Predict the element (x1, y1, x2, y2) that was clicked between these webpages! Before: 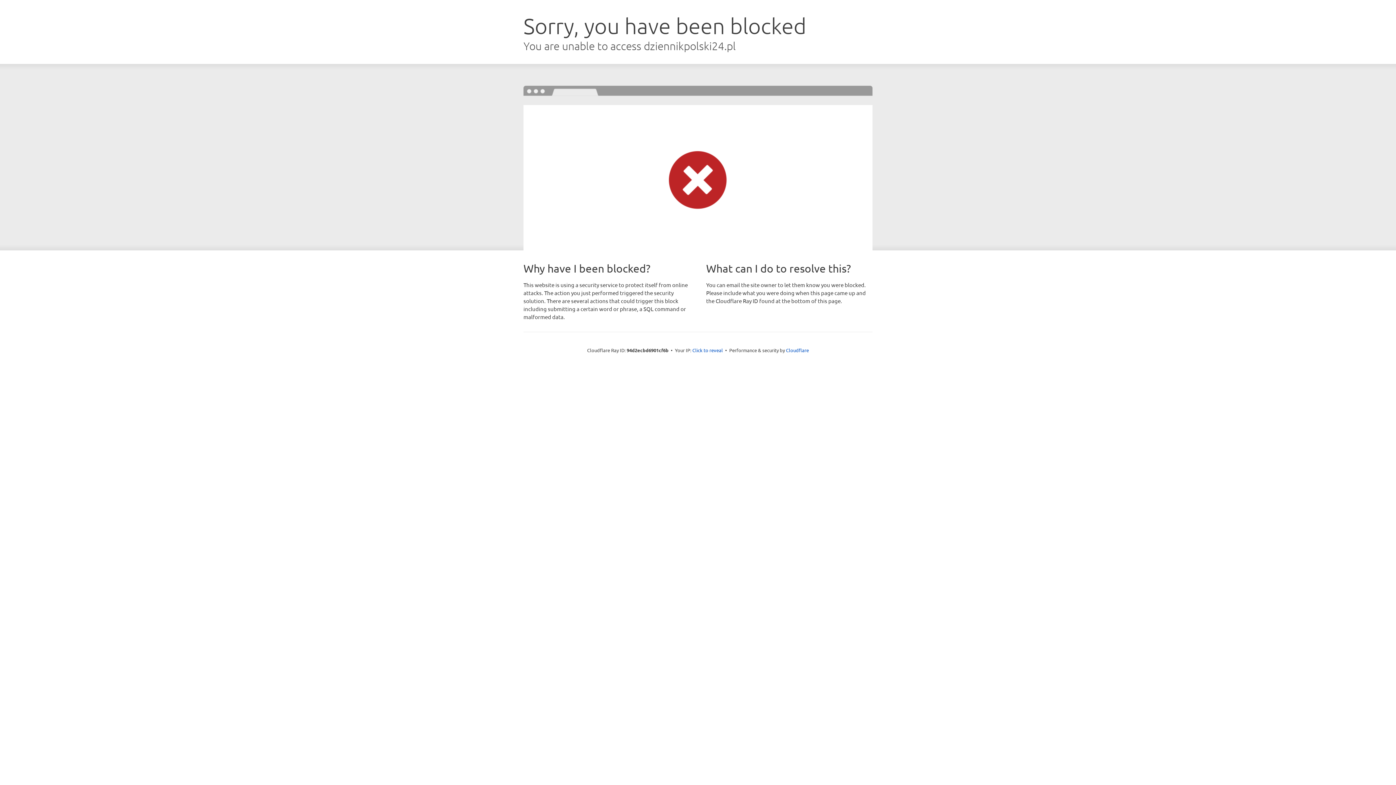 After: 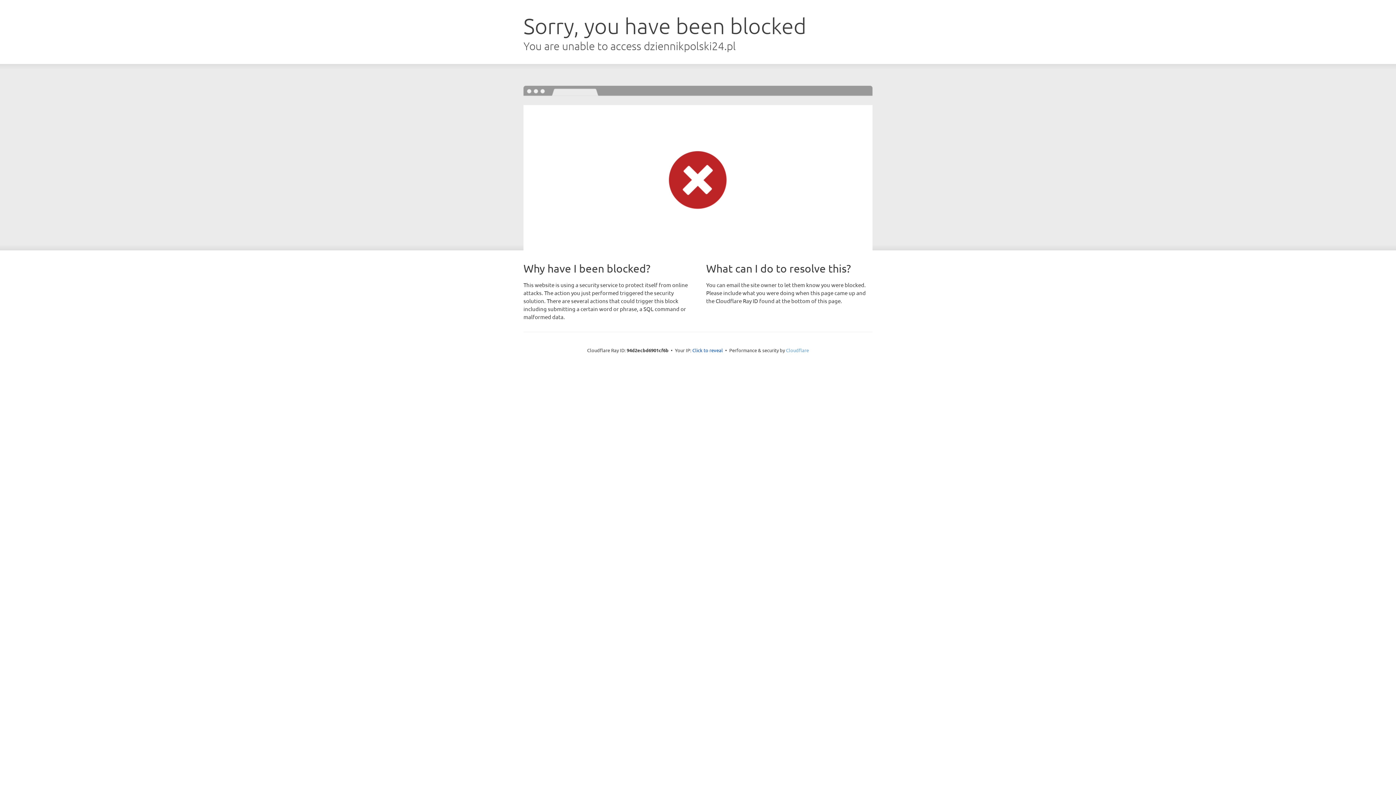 Action: bbox: (786, 347, 809, 353) label: Cloudflare